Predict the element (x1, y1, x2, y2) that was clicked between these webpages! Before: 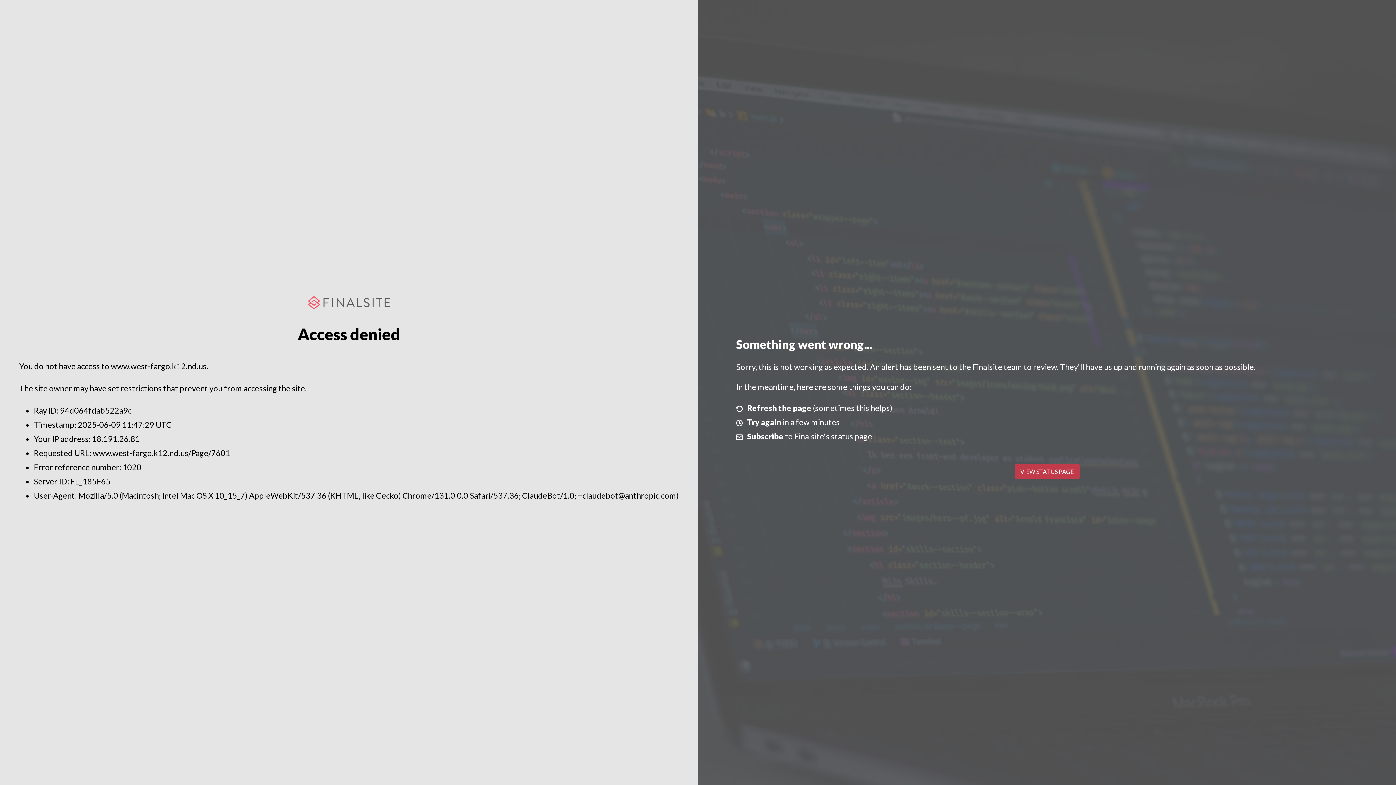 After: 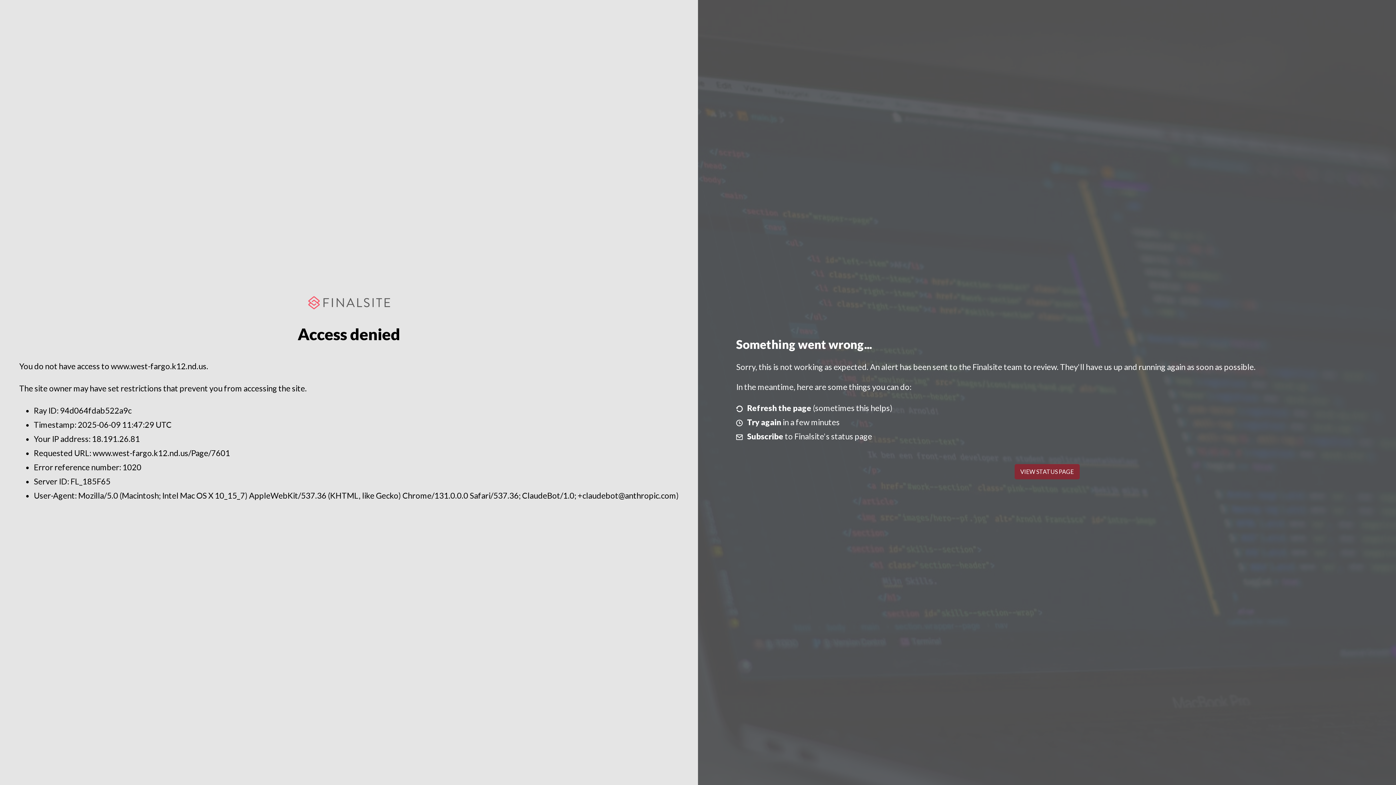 Action: bbox: (1014, 464, 1079, 479) label: VIEW STATUS PAGE